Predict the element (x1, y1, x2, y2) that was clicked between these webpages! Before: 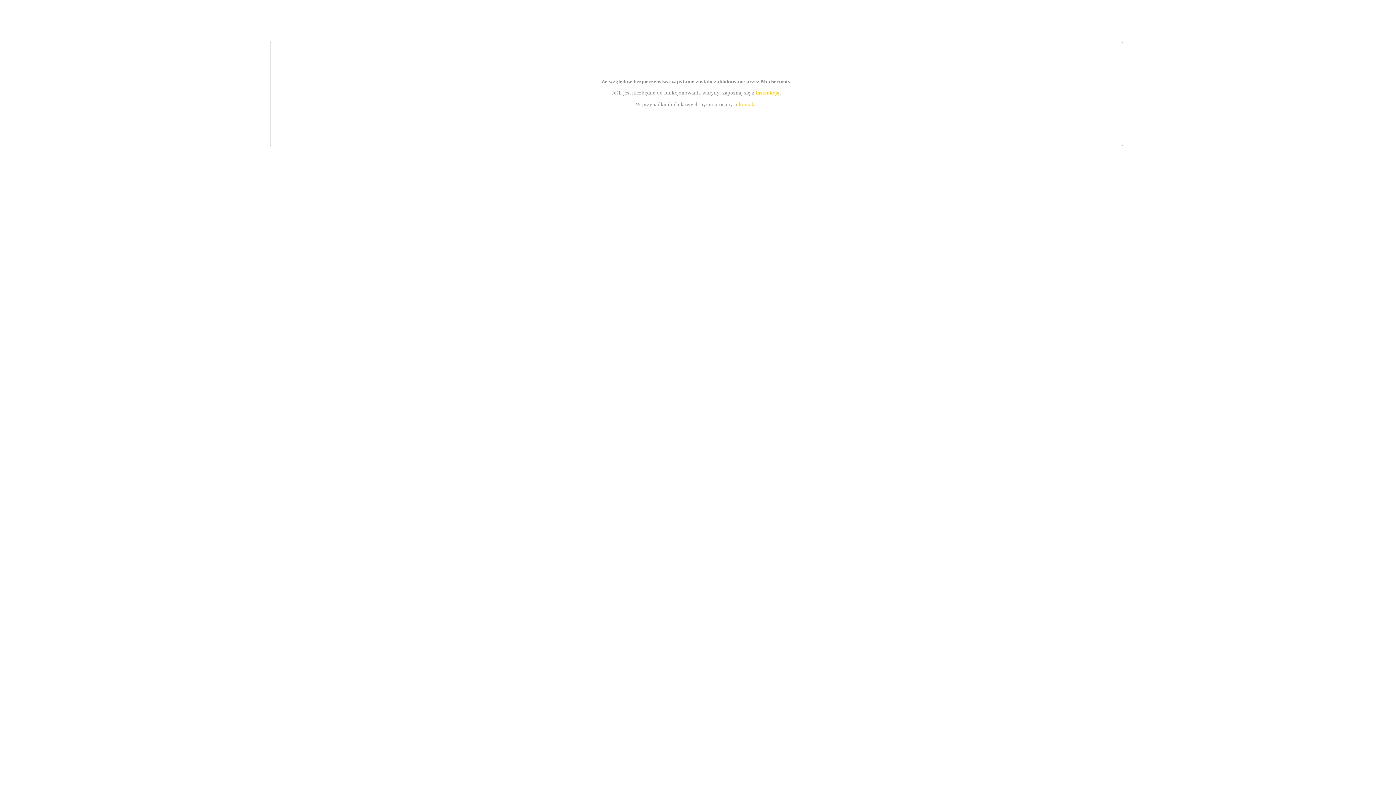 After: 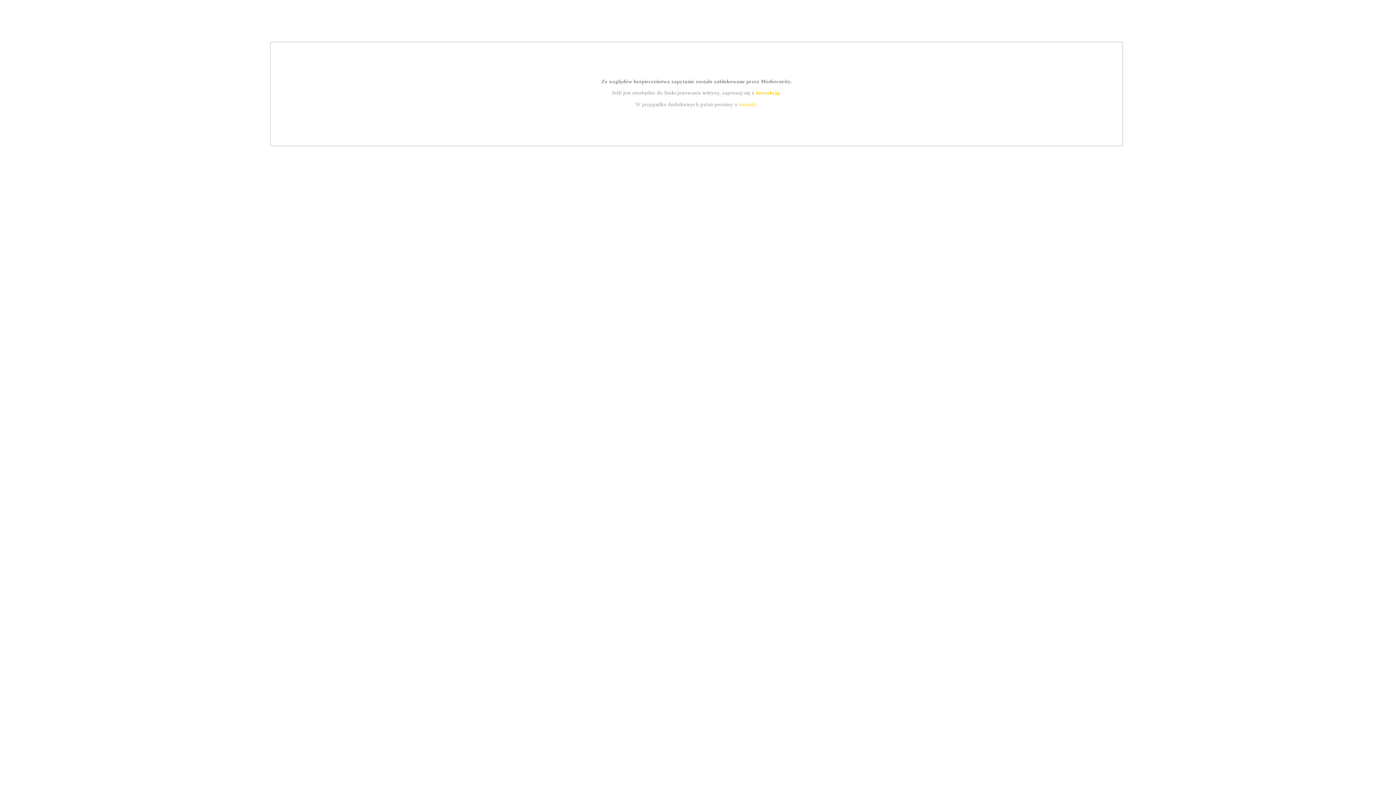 Action: label: kontakt bbox: (739, 101, 756, 107)